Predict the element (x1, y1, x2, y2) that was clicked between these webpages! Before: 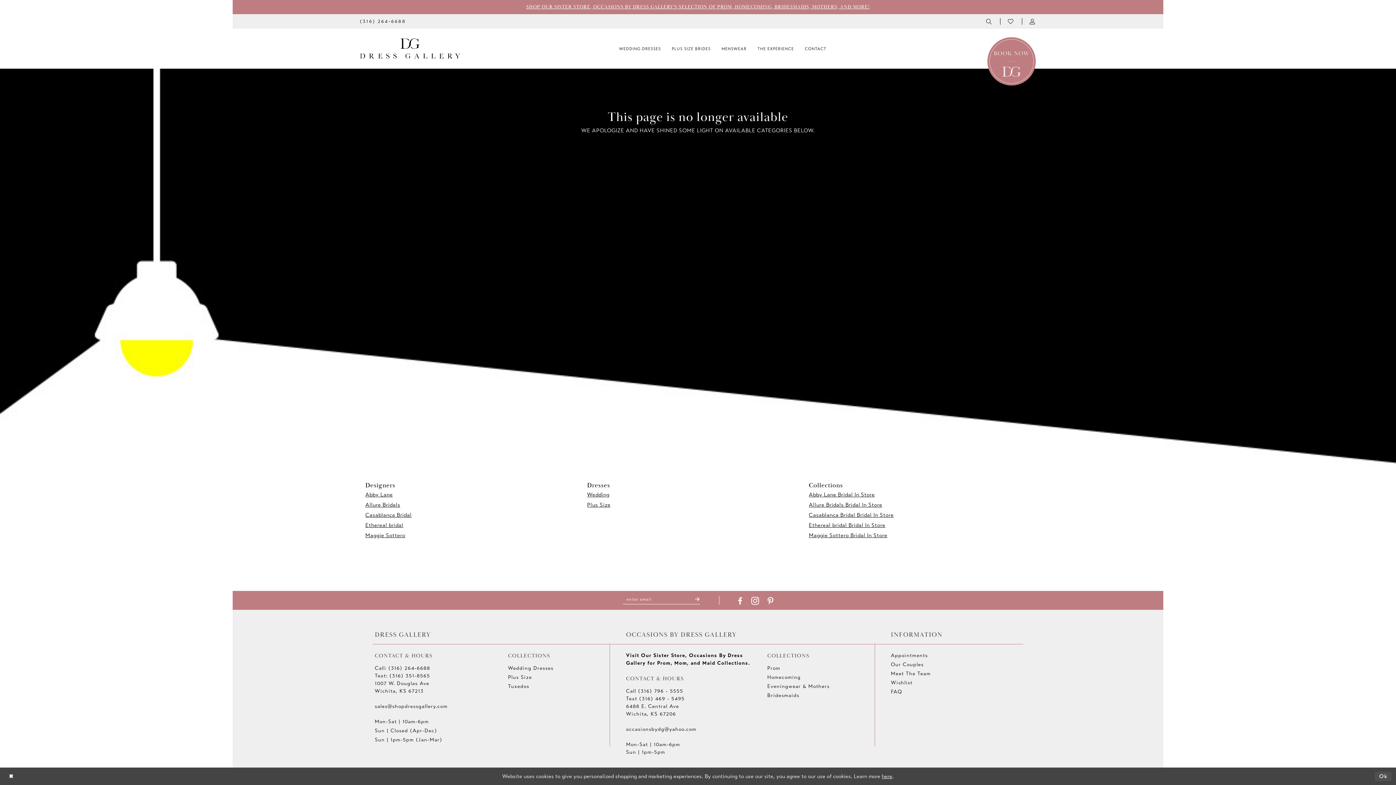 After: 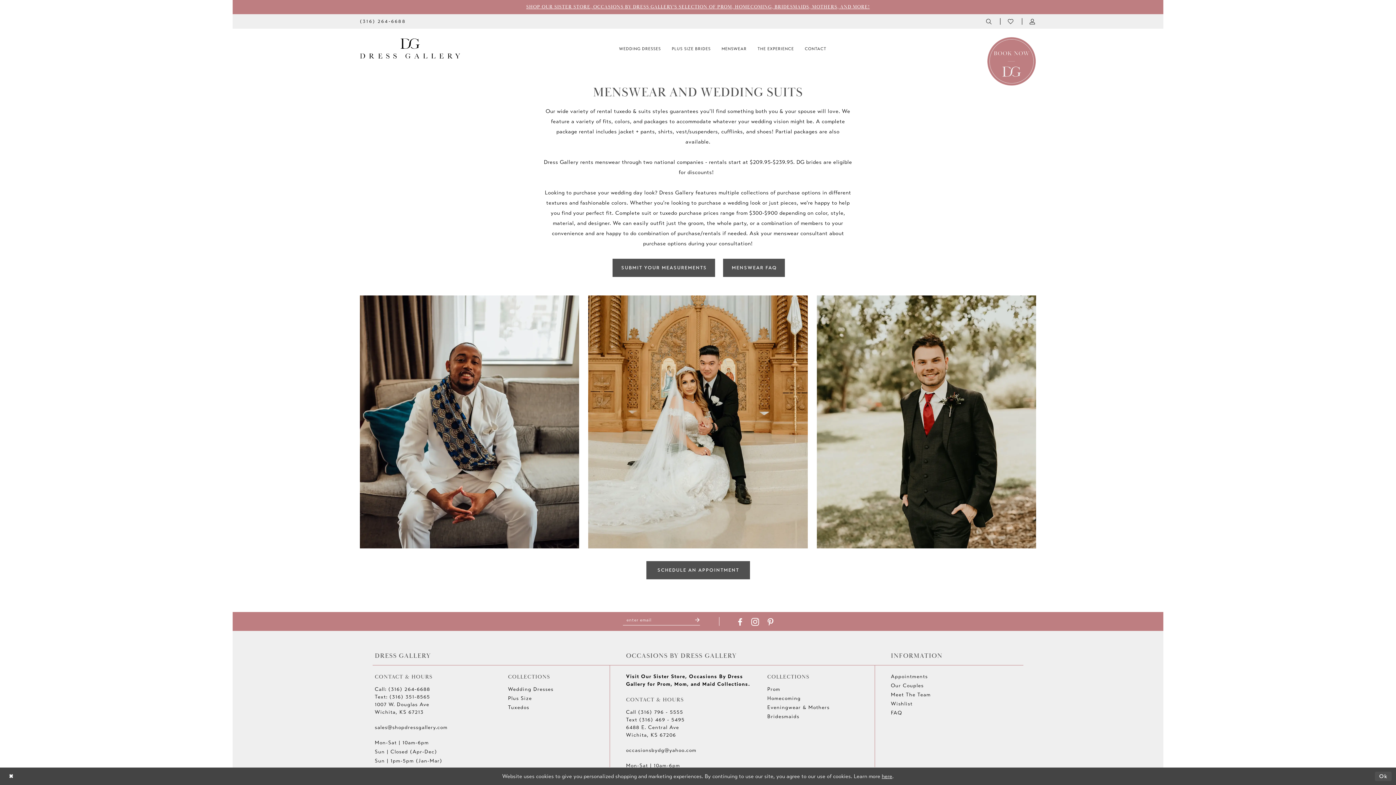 Action: label: Tuxedos bbox: (508, 683, 529, 689)